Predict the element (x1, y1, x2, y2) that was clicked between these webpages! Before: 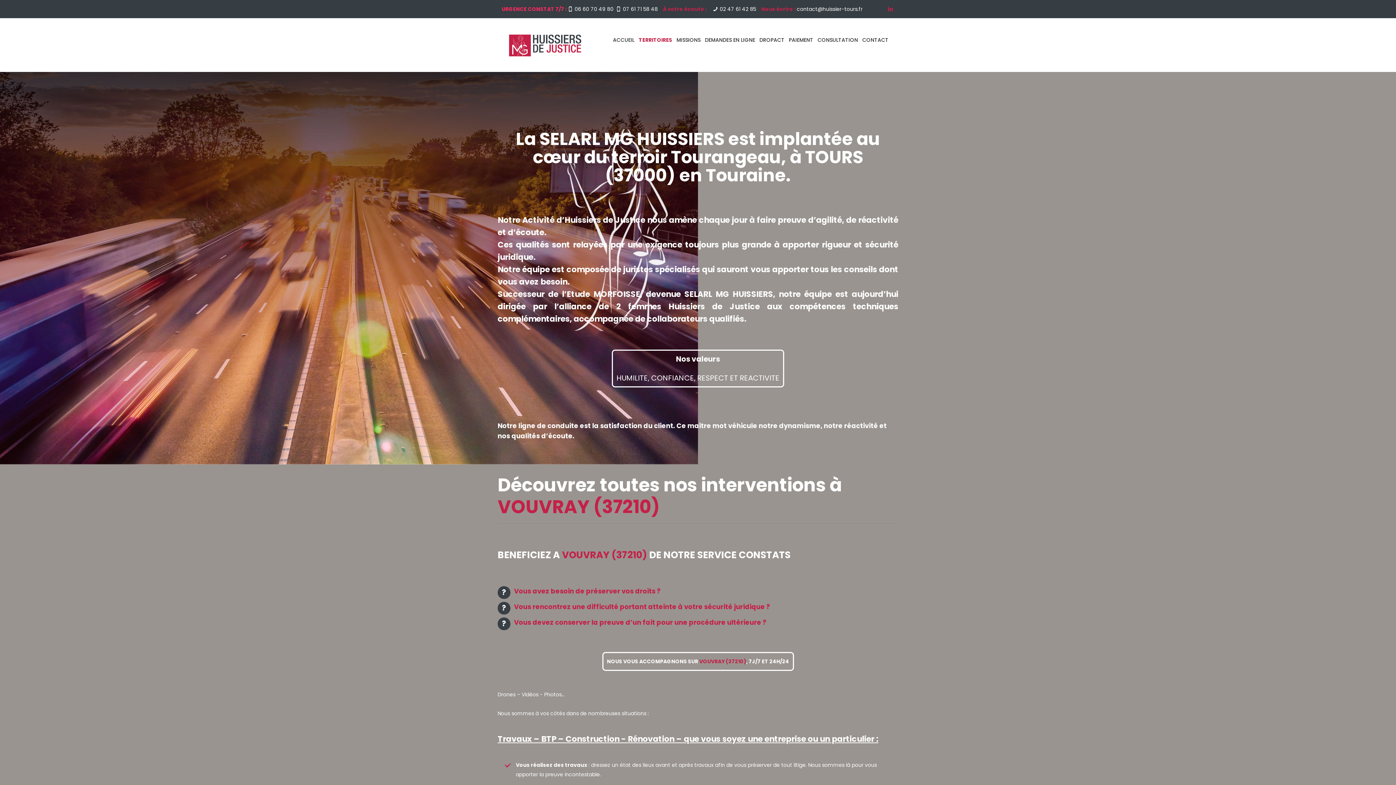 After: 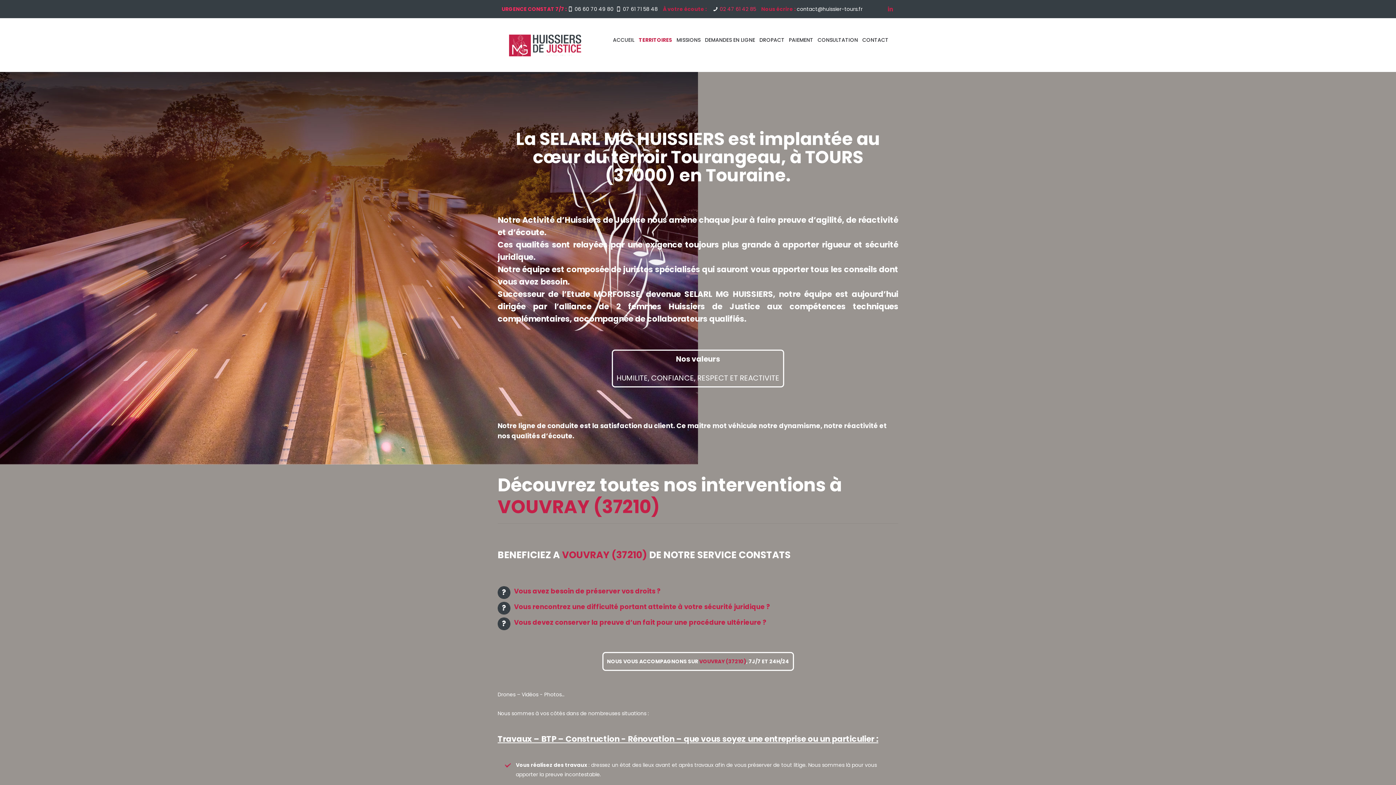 Action: label: 02 47 61 42 85 bbox: (719, 5, 756, 12)